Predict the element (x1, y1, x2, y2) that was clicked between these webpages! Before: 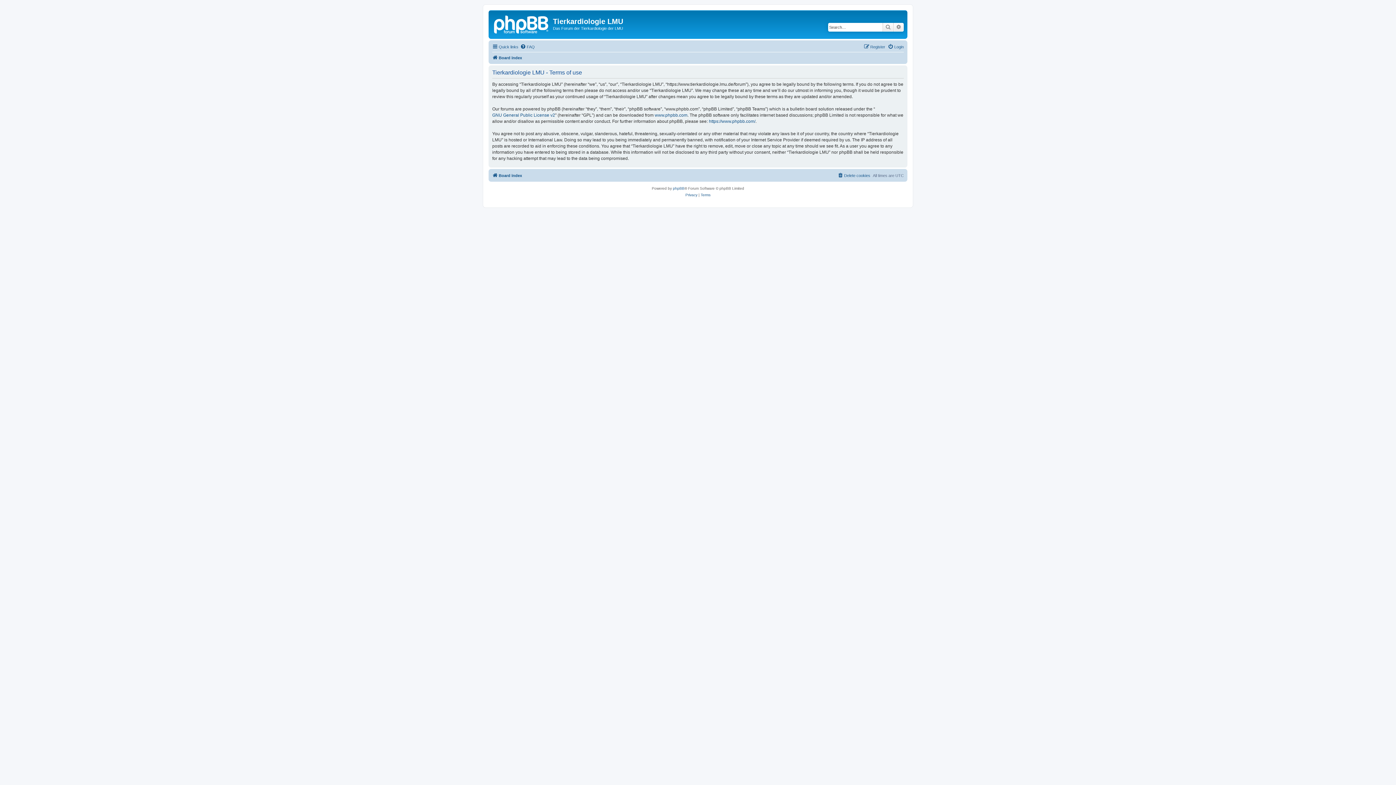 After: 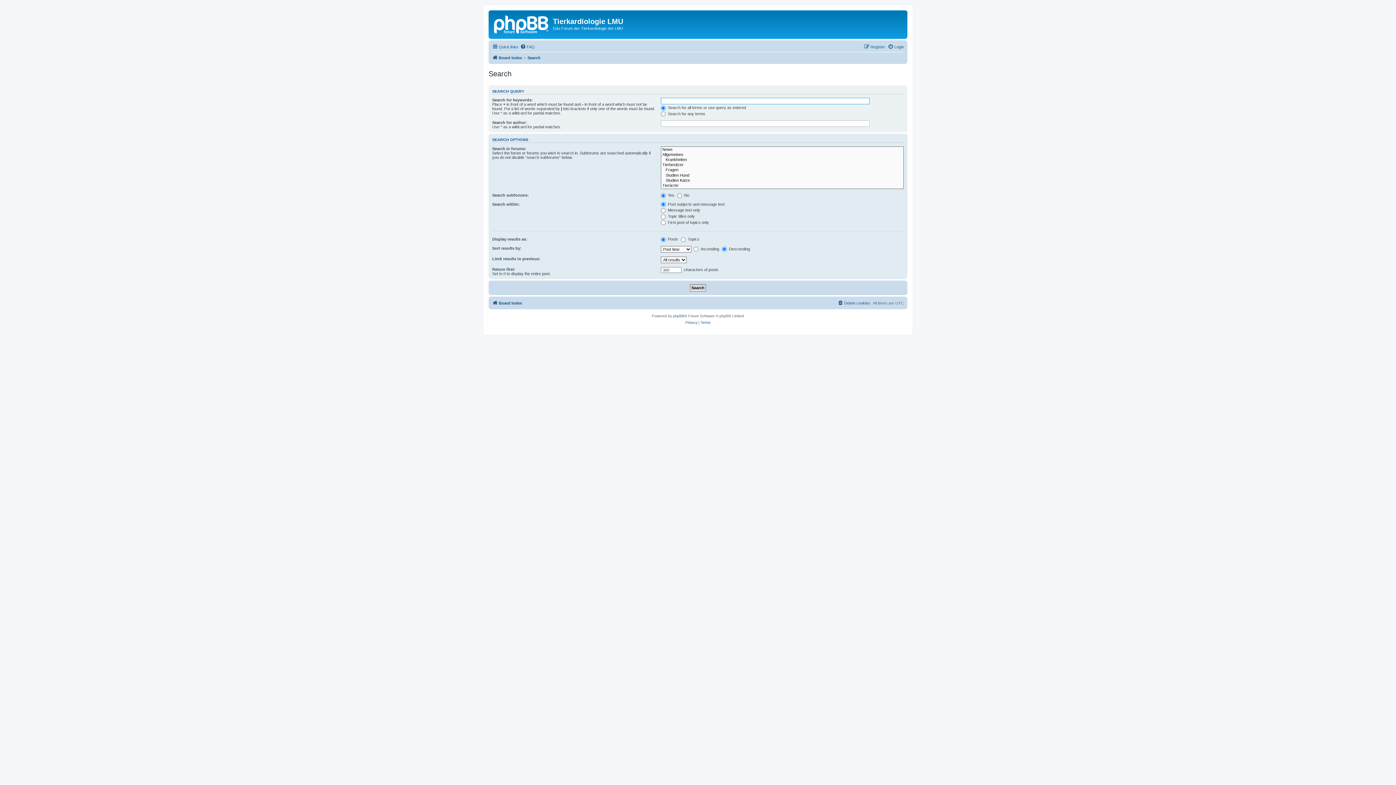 Action: bbox: (893, 22, 904, 31) label: Advanced search